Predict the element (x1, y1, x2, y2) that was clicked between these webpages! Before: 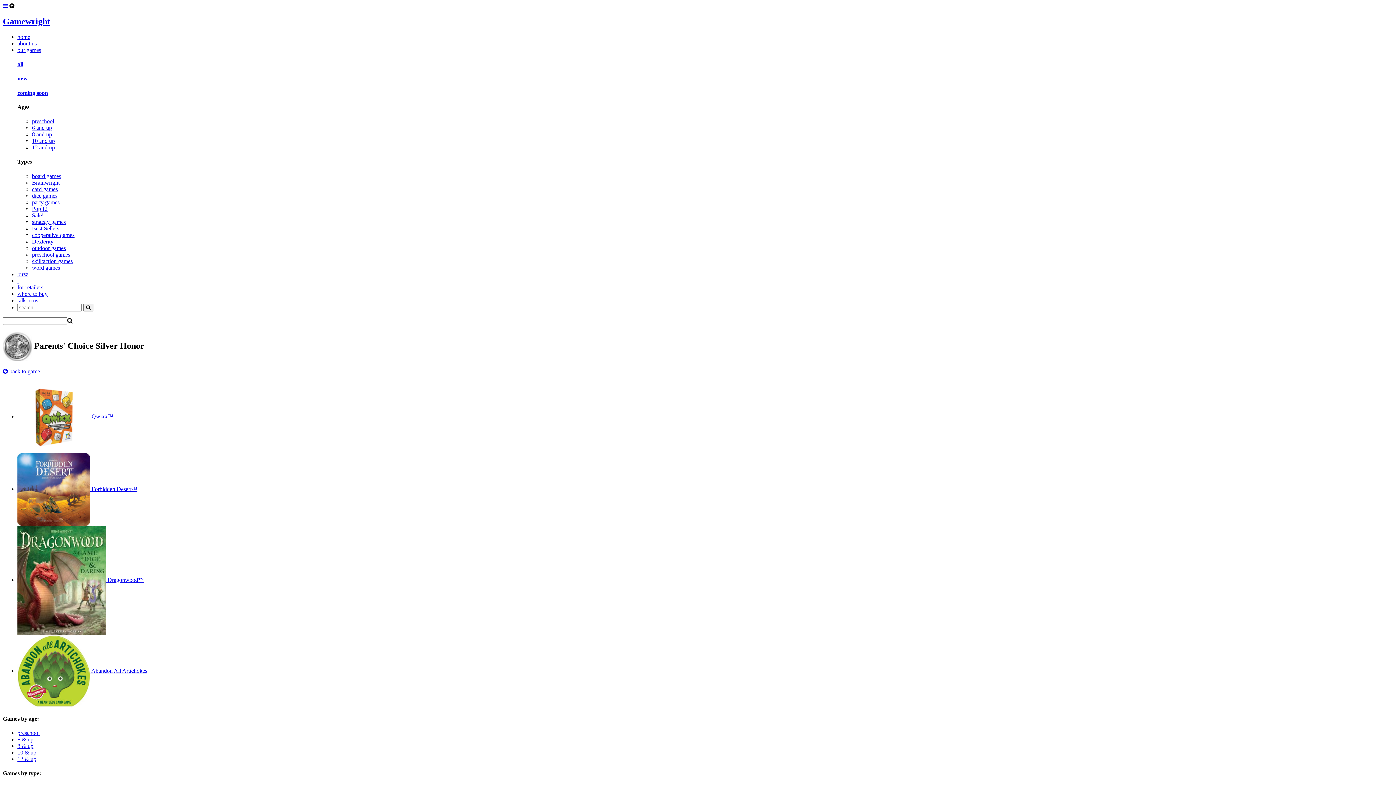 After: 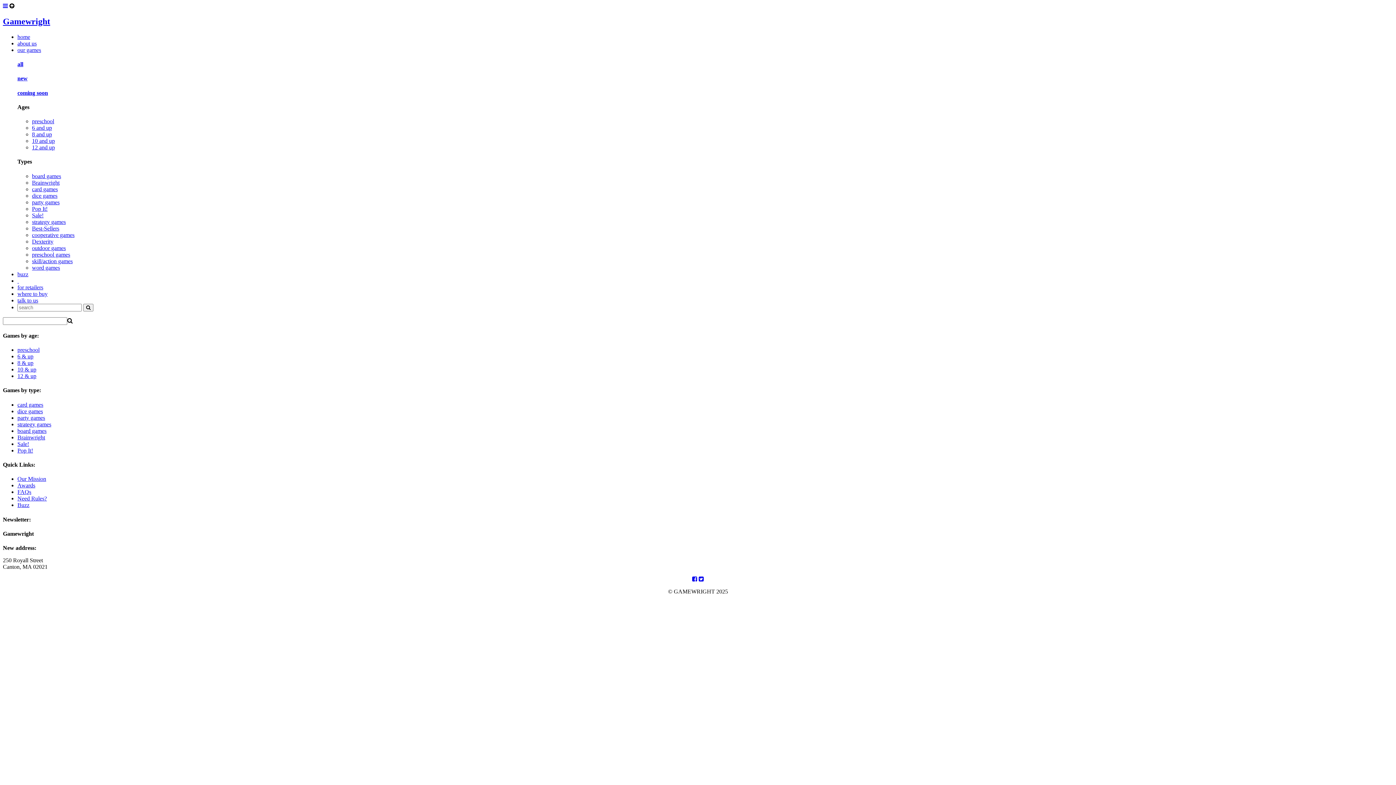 Action: bbox: (32, 172, 61, 179) label: board games